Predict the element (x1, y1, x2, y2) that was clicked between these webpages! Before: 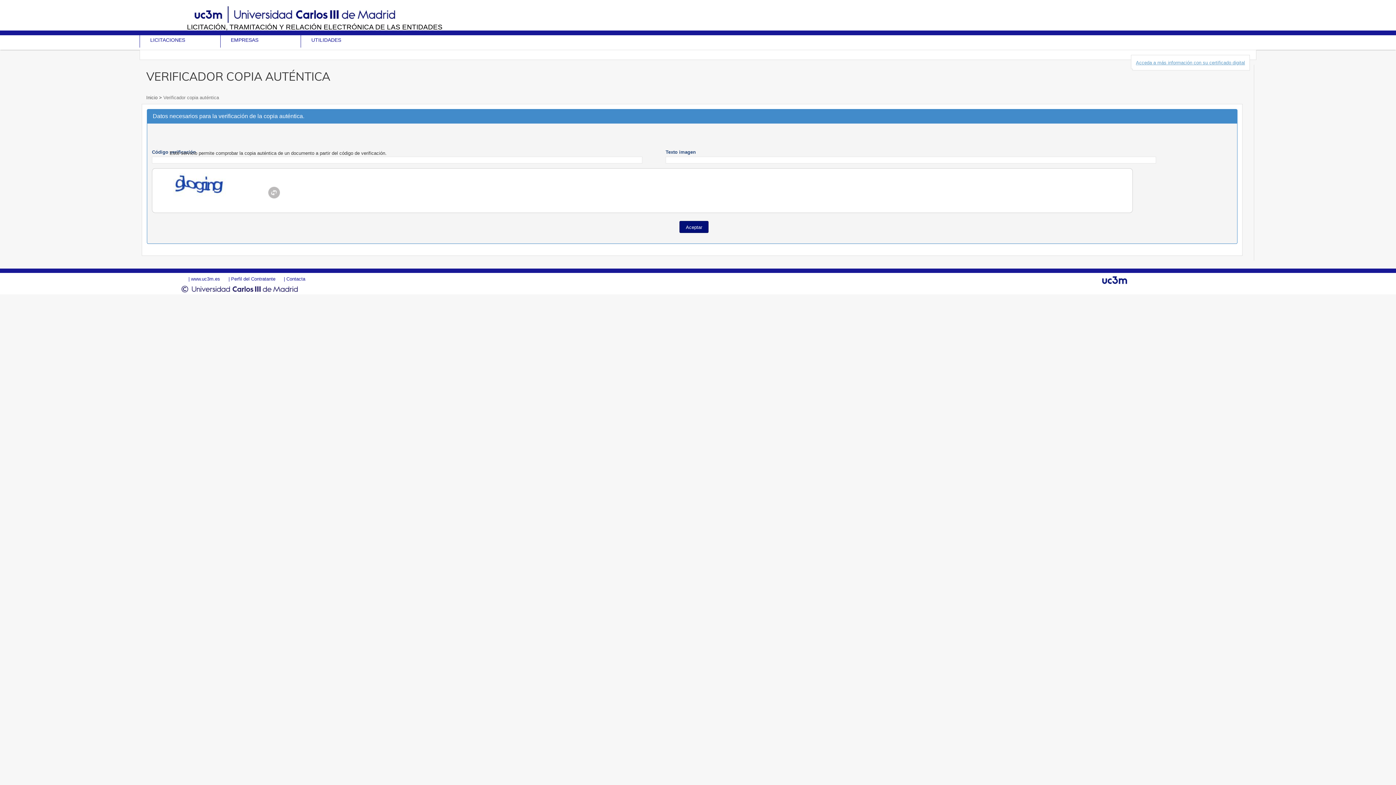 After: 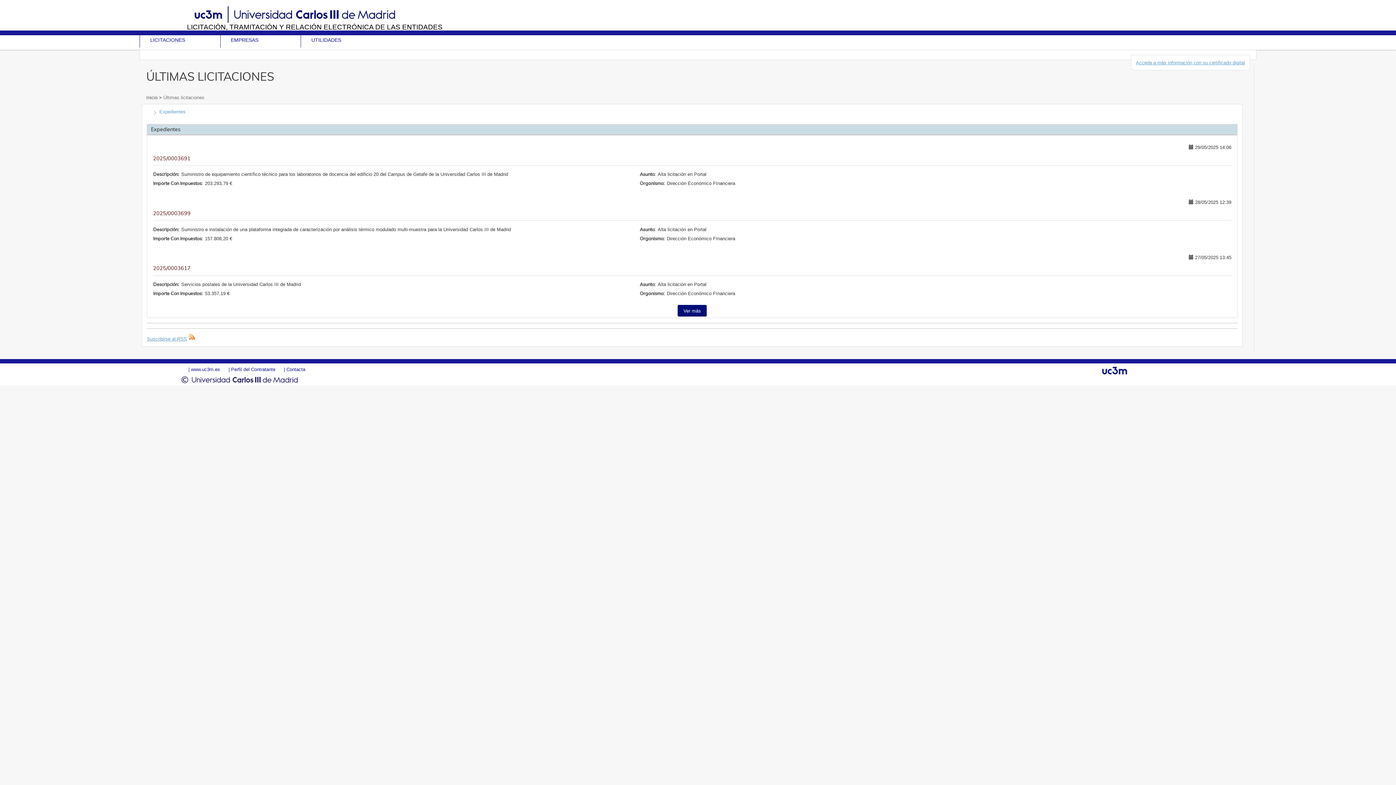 Action: label: Inicio  bbox: (146, 94, 159, 100)